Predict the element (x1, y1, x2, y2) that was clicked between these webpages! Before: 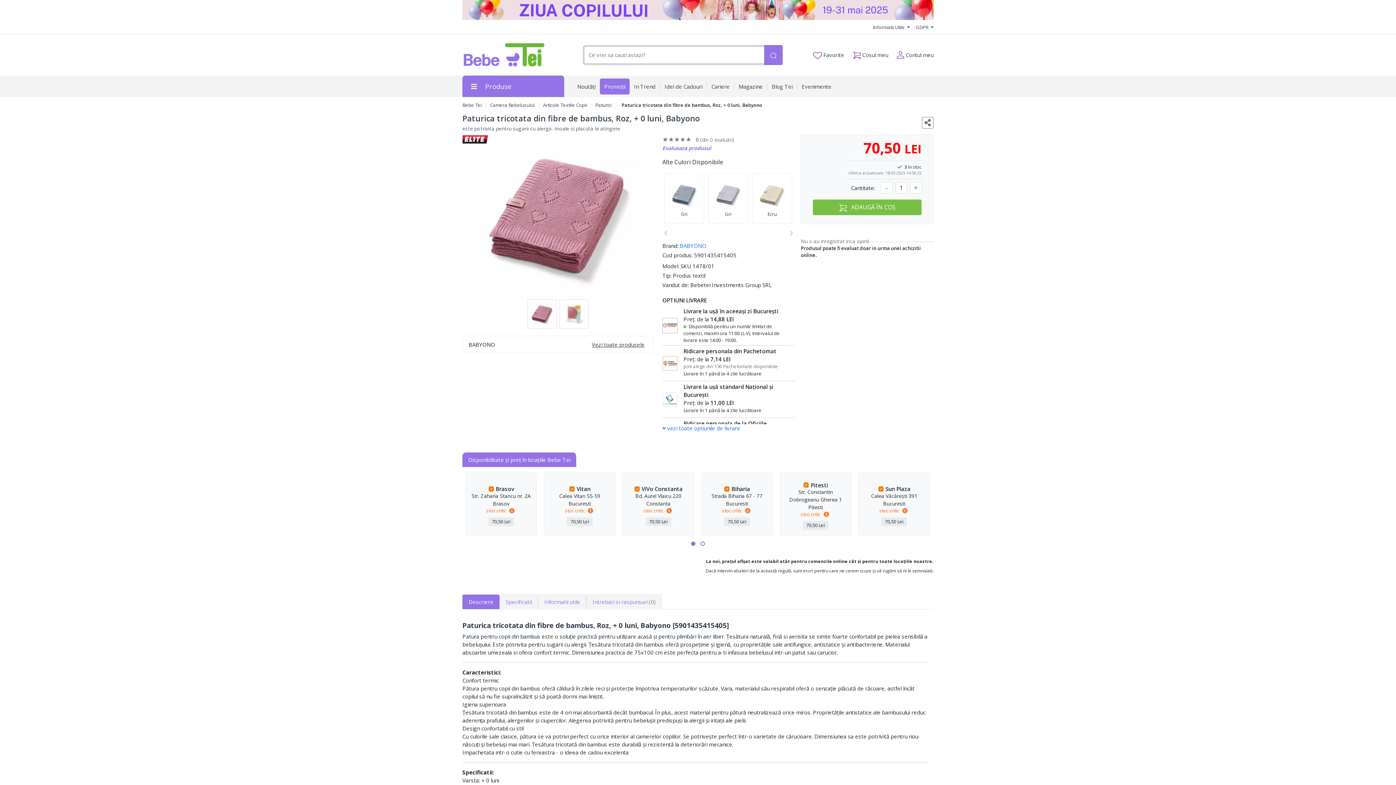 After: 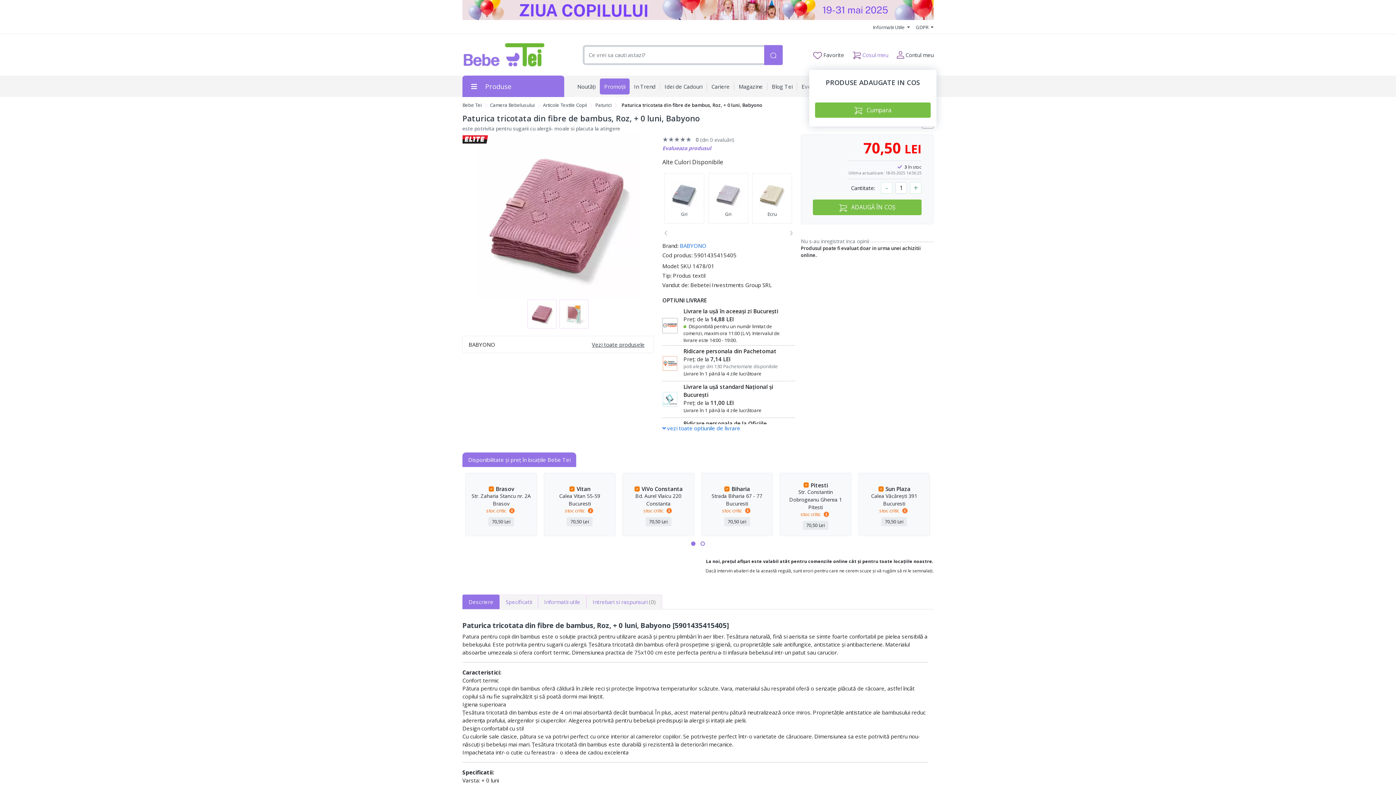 Action: label:  Cosul meu bbox: (850, 47, 891, 62)